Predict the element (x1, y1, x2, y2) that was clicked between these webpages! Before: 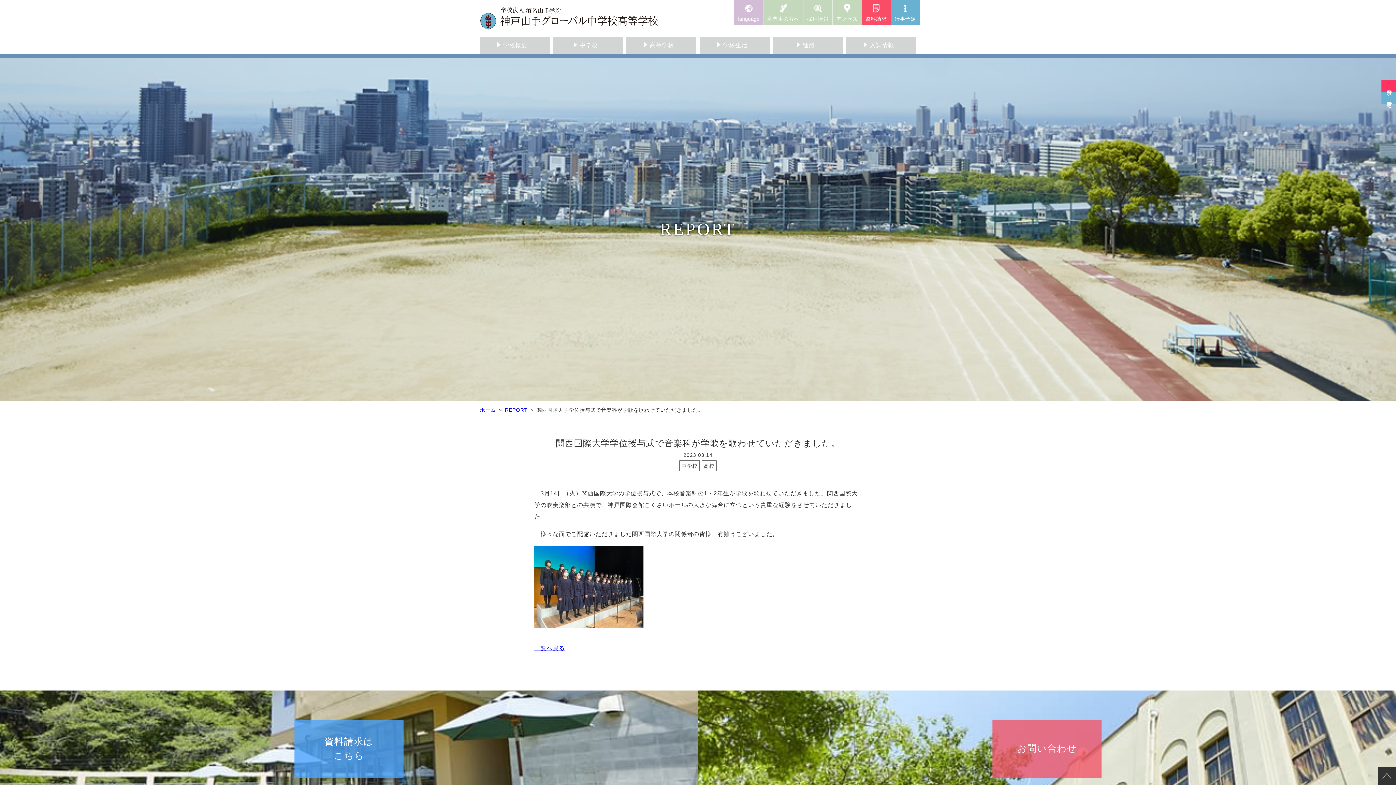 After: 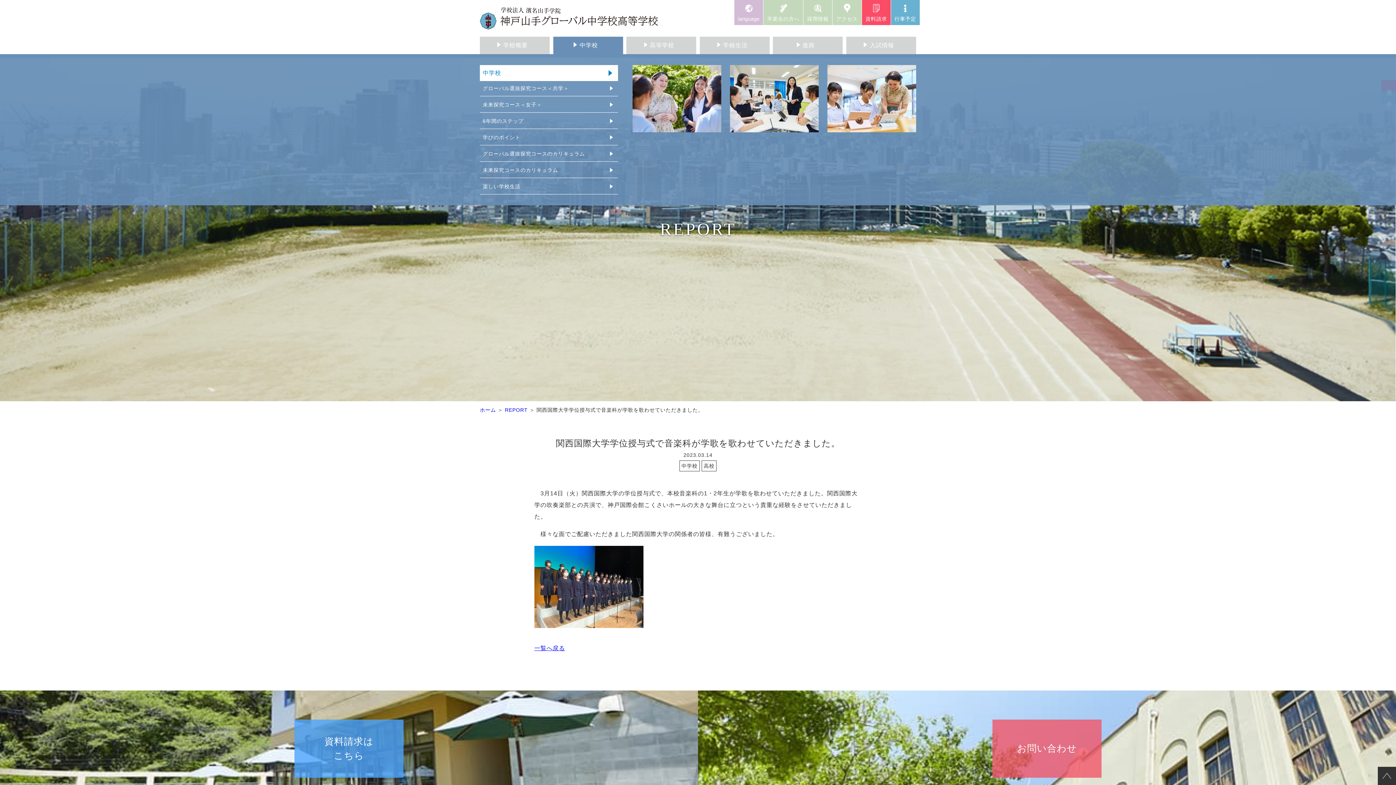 Action: bbox: (553, 36, 623, 54) label: 中学校